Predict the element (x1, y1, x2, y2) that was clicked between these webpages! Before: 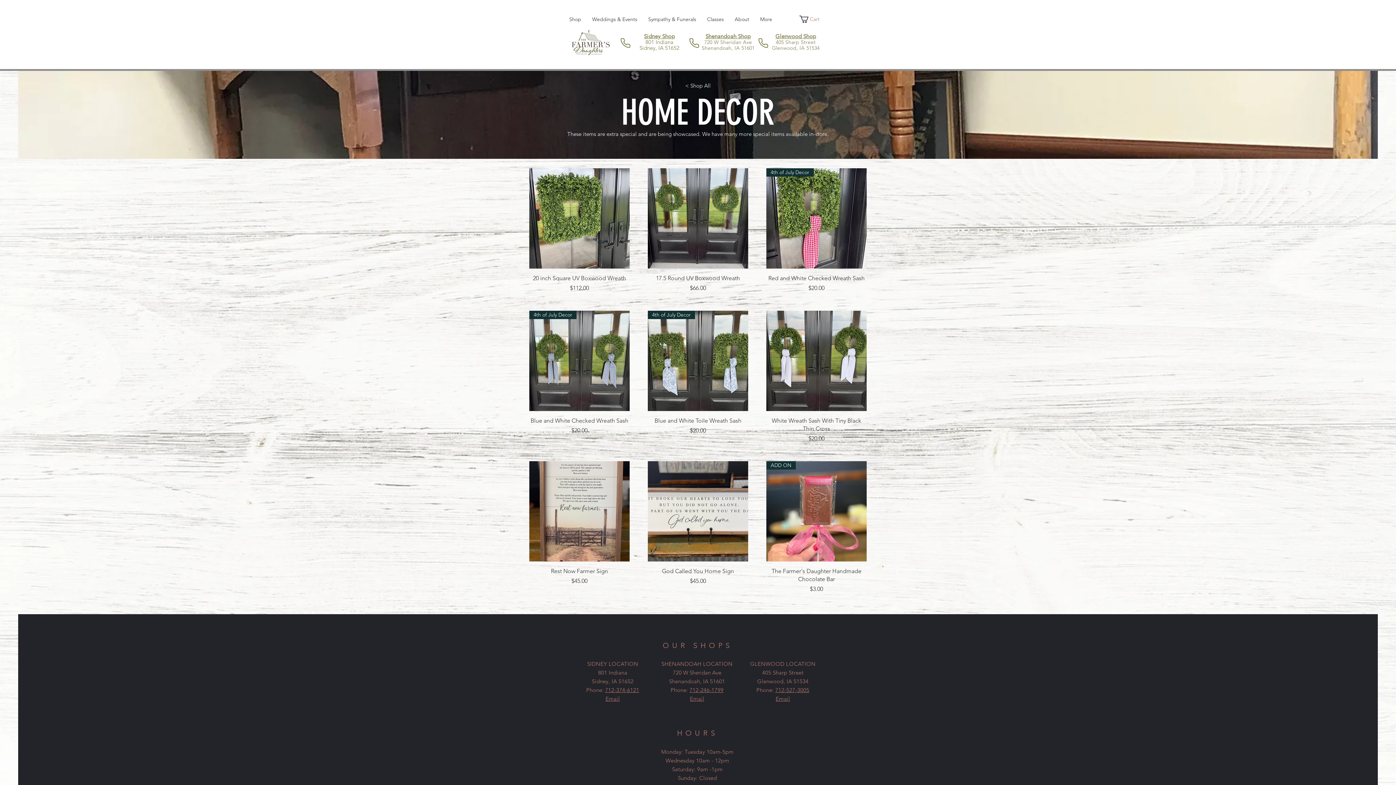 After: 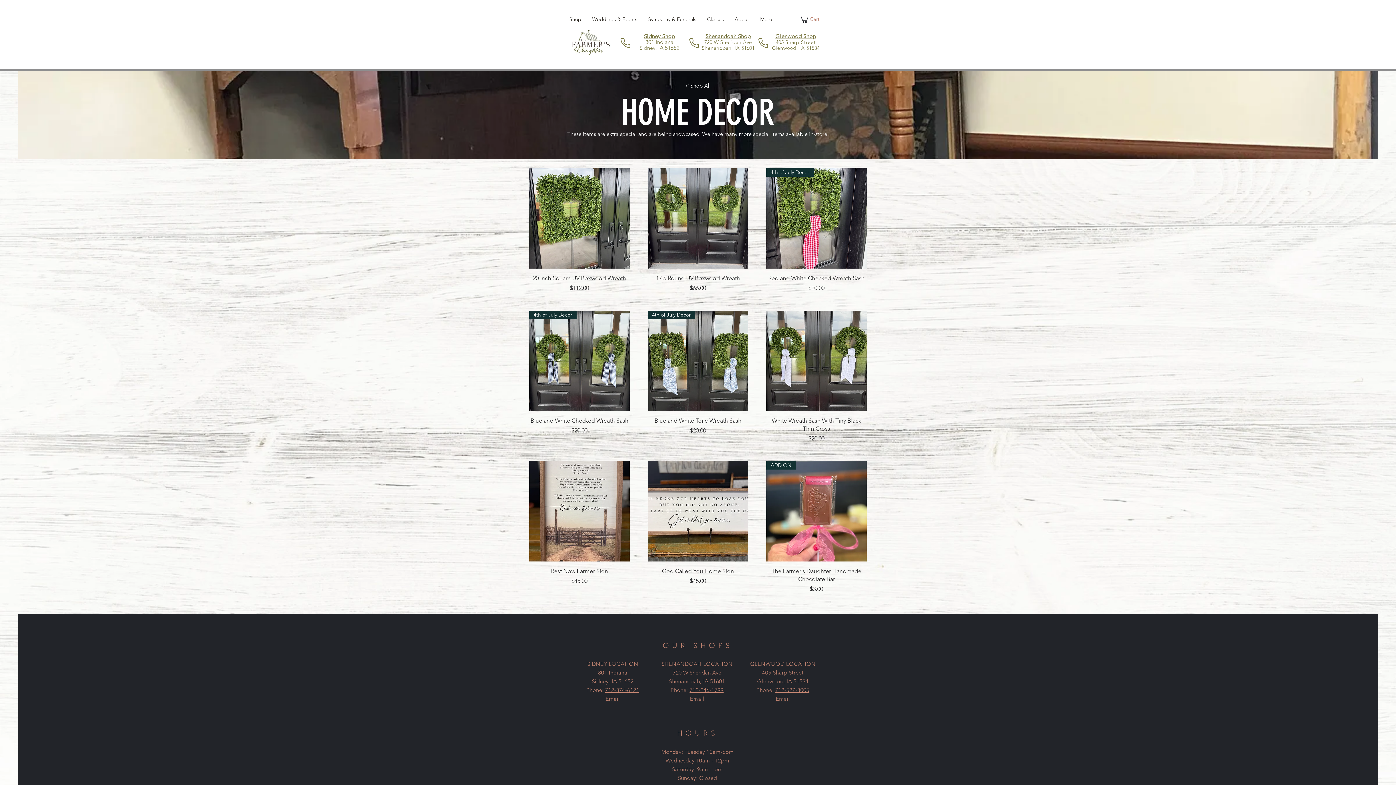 Action: bbox: (726, 14, 760, 24)